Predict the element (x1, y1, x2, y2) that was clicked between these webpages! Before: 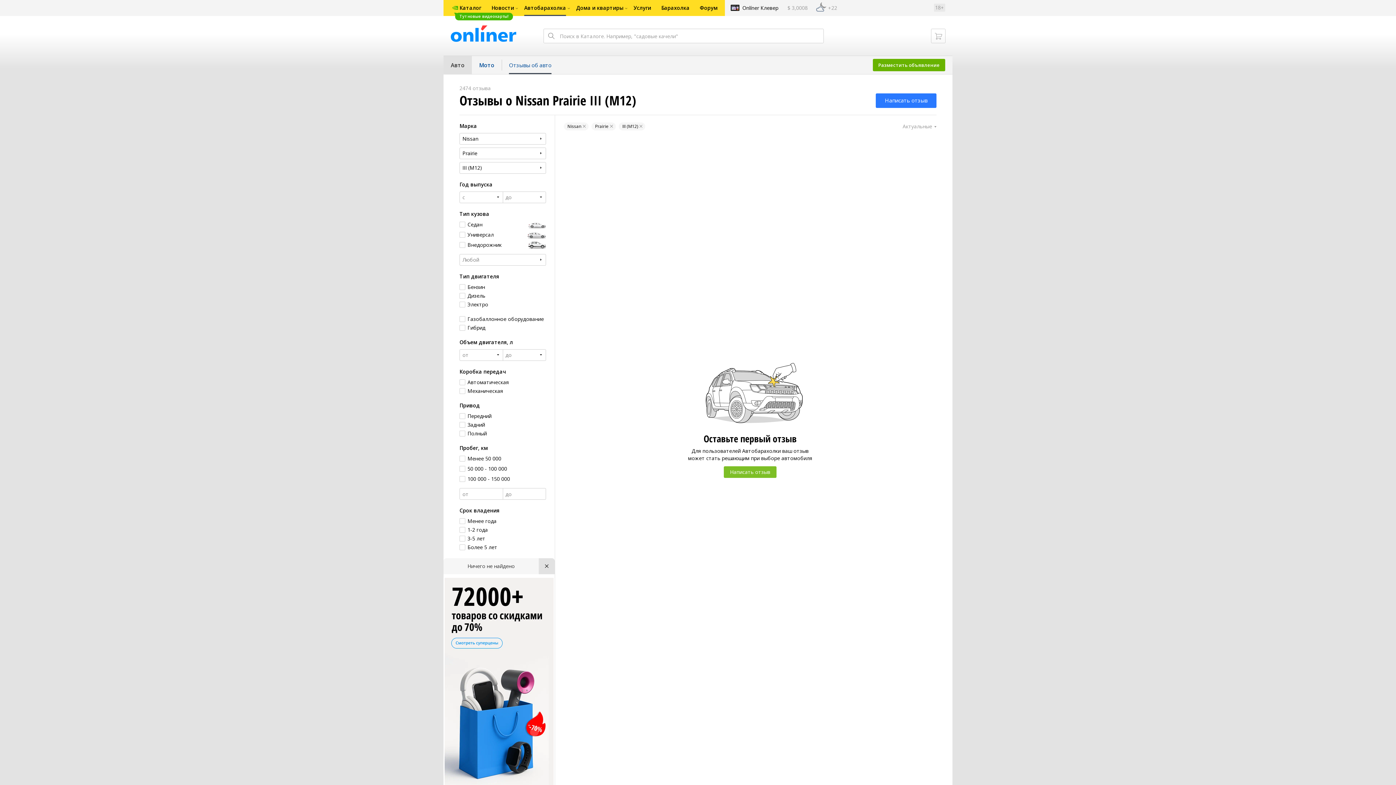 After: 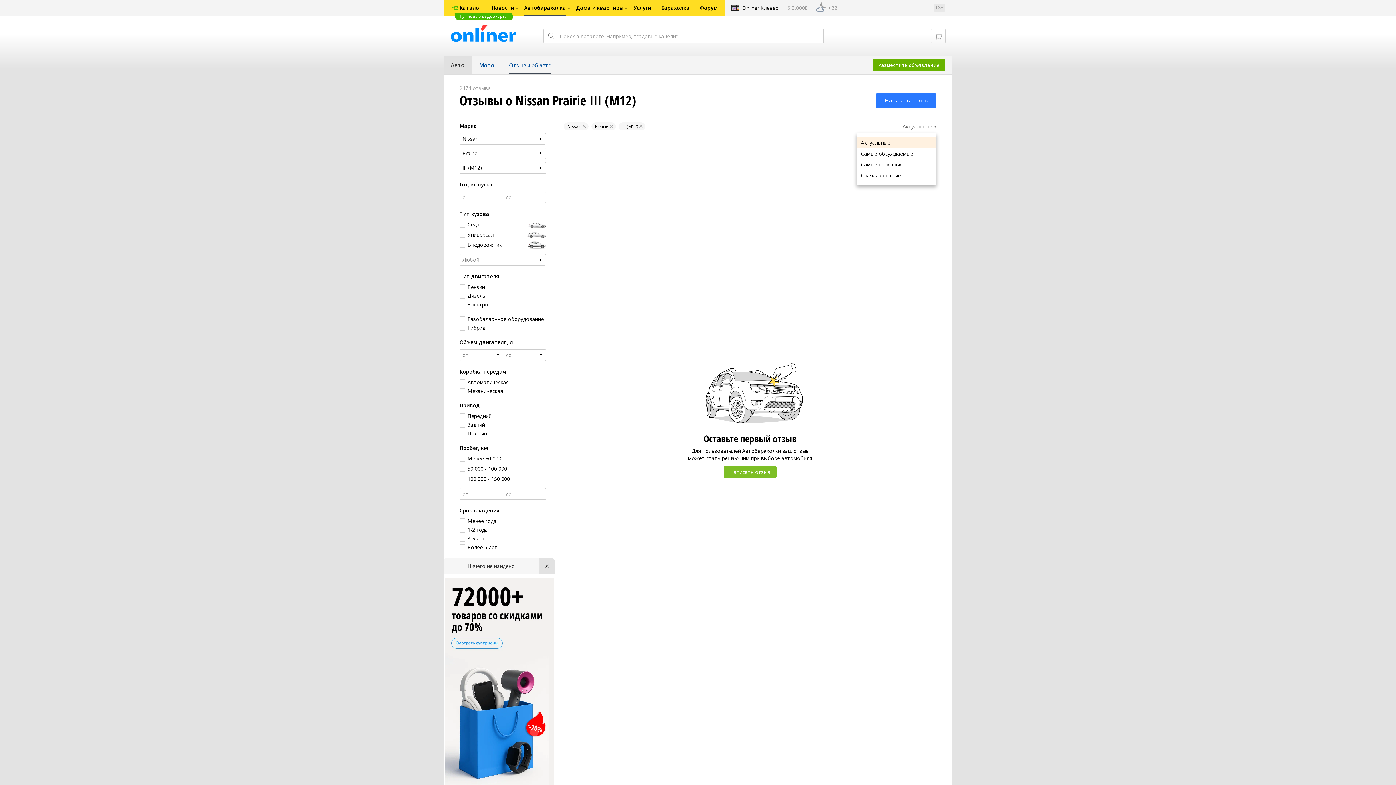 Action: bbox: (902, 122, 936, 130) label: Актуальные